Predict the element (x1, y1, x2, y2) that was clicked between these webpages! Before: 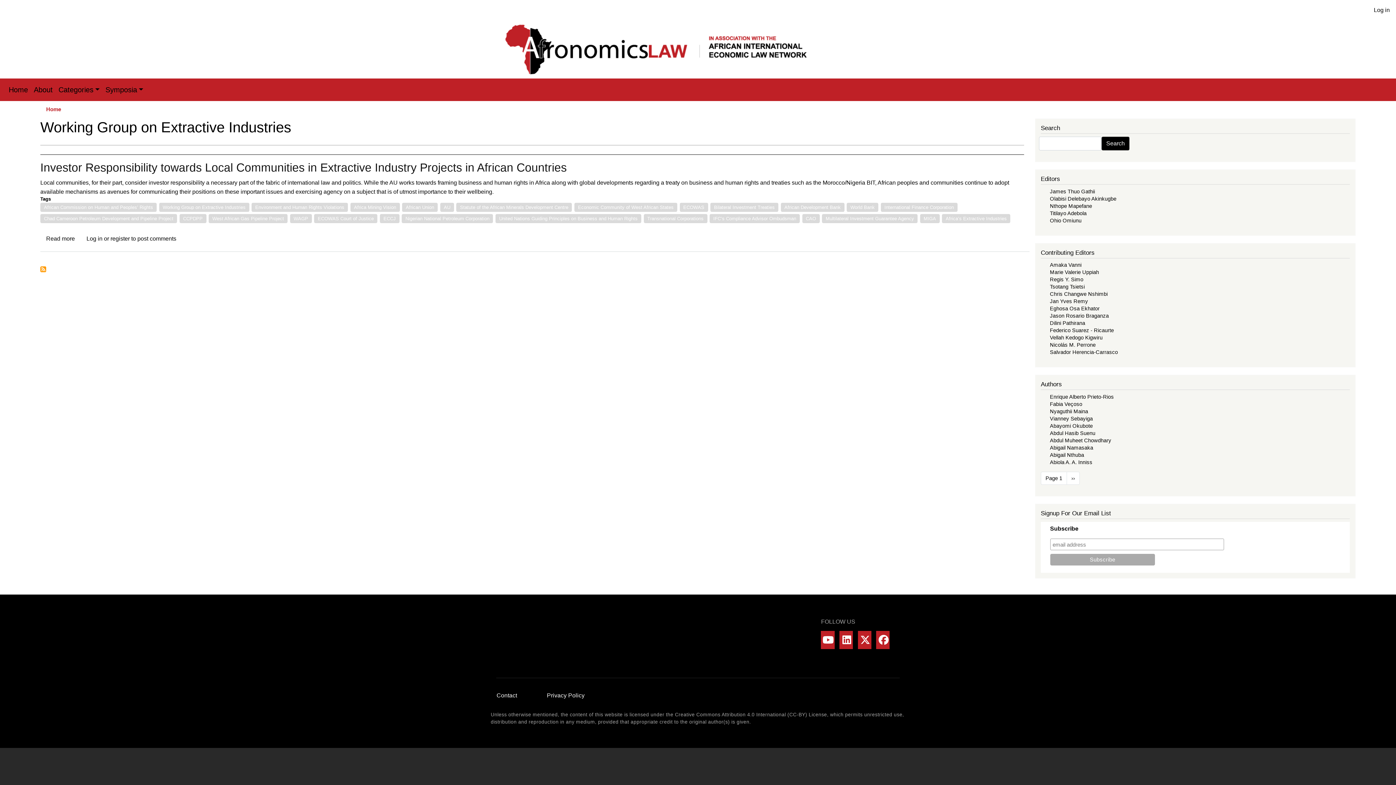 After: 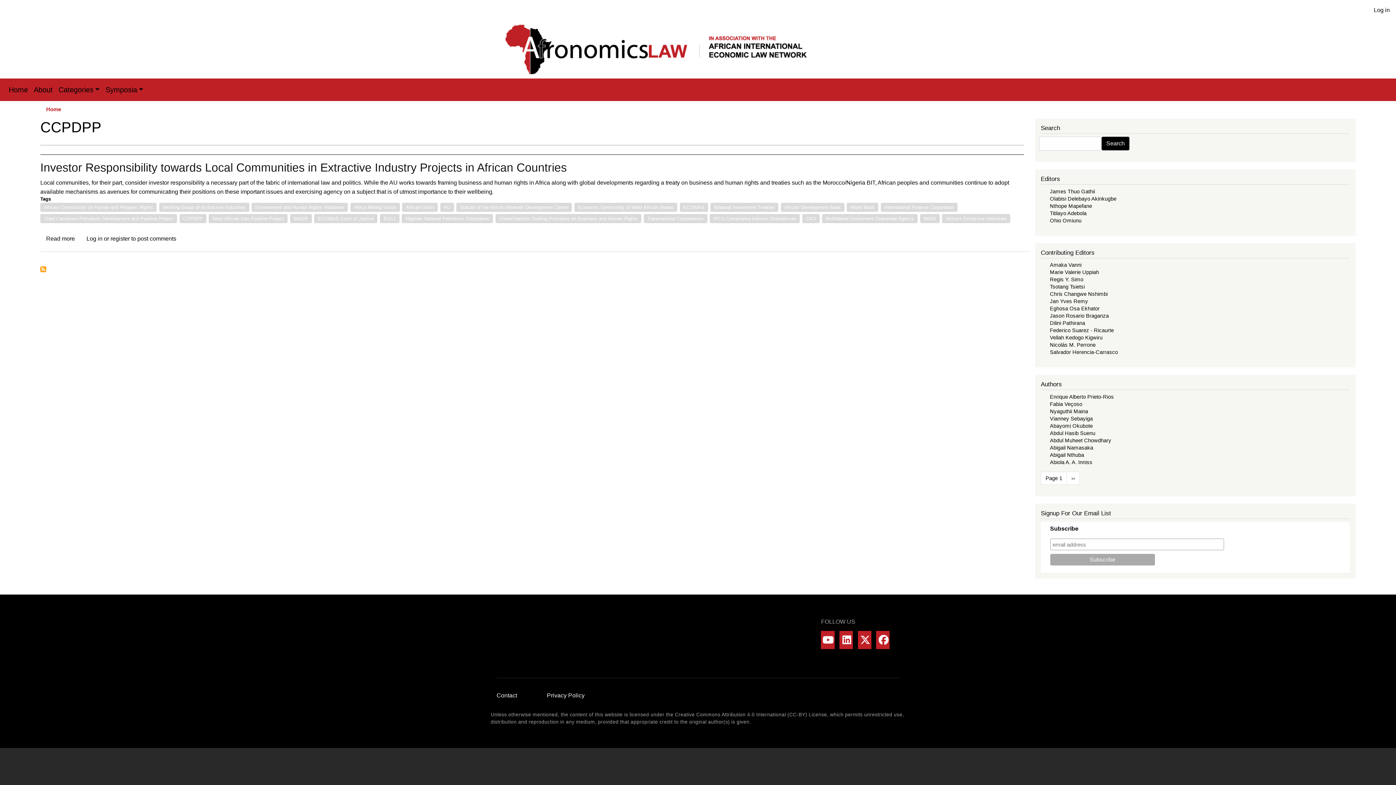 Action: label: CCPDPP bbox: (179, 214, 206, 223)